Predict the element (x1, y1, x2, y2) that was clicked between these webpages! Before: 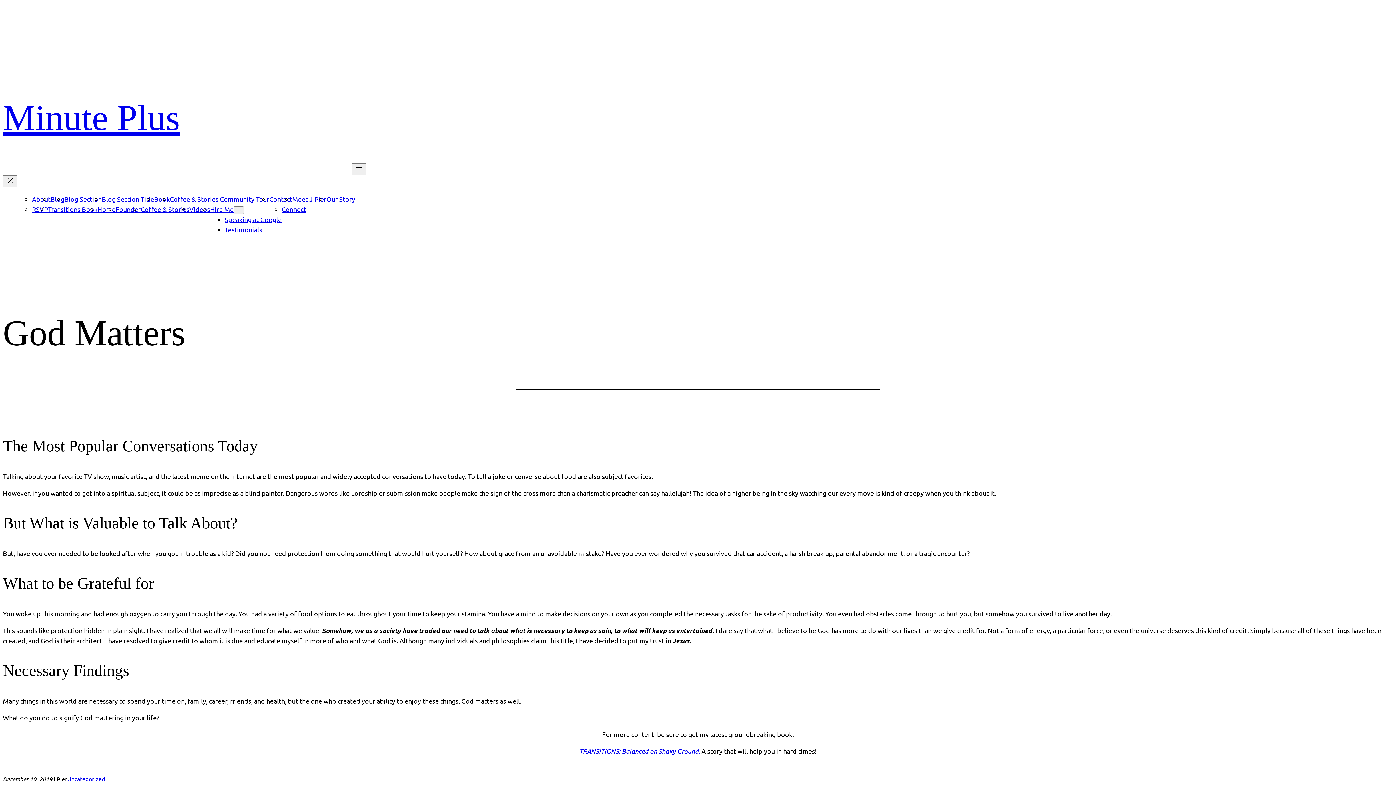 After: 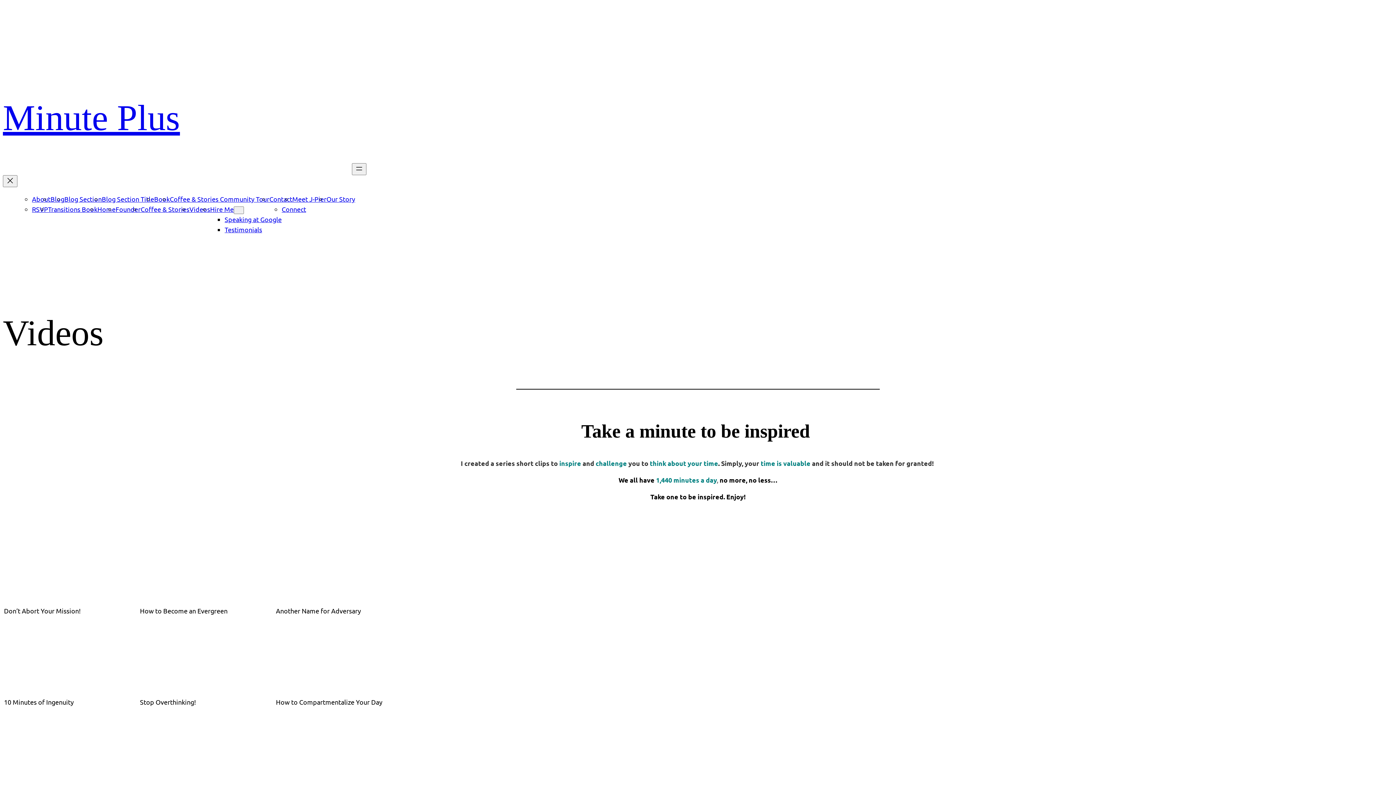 Action: label: Videos bbox: (189, 205, 210, 213)